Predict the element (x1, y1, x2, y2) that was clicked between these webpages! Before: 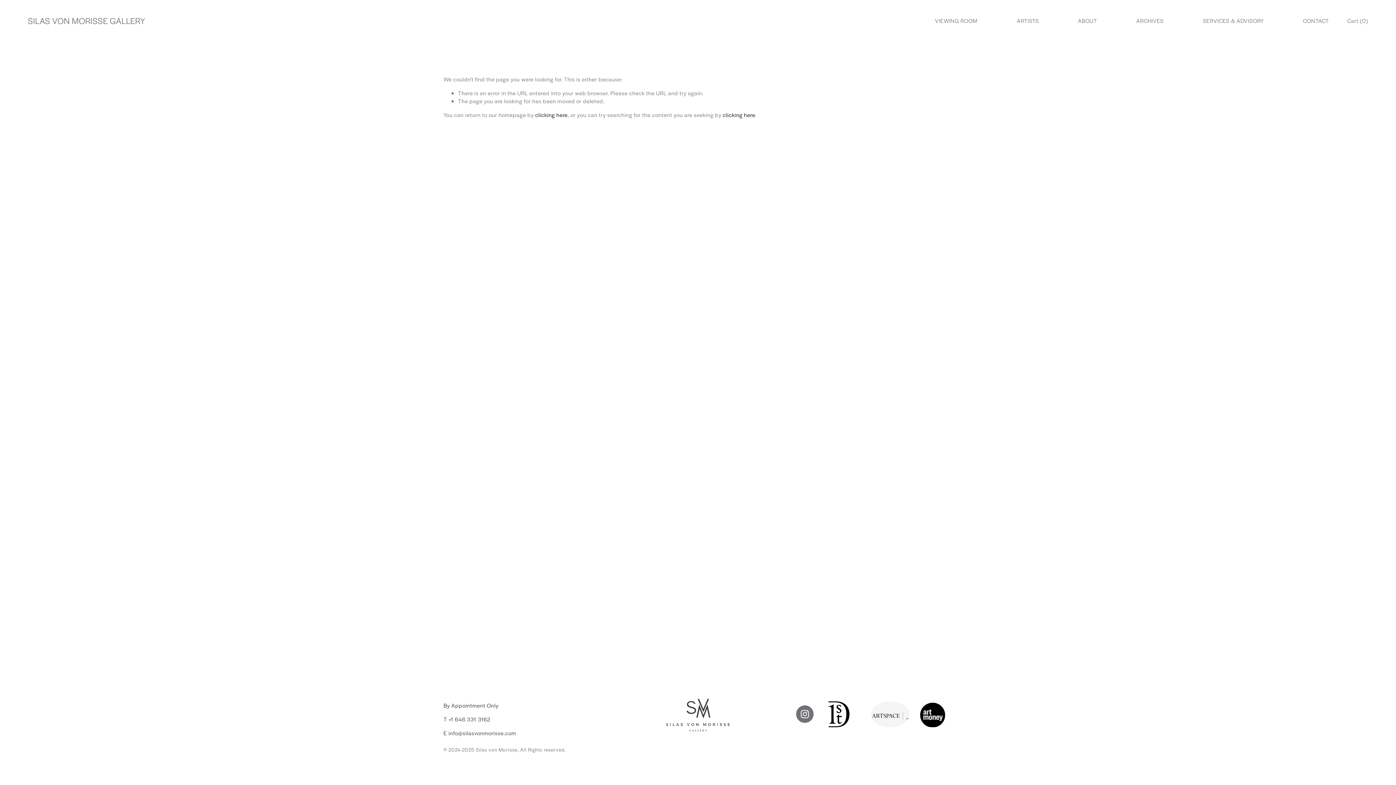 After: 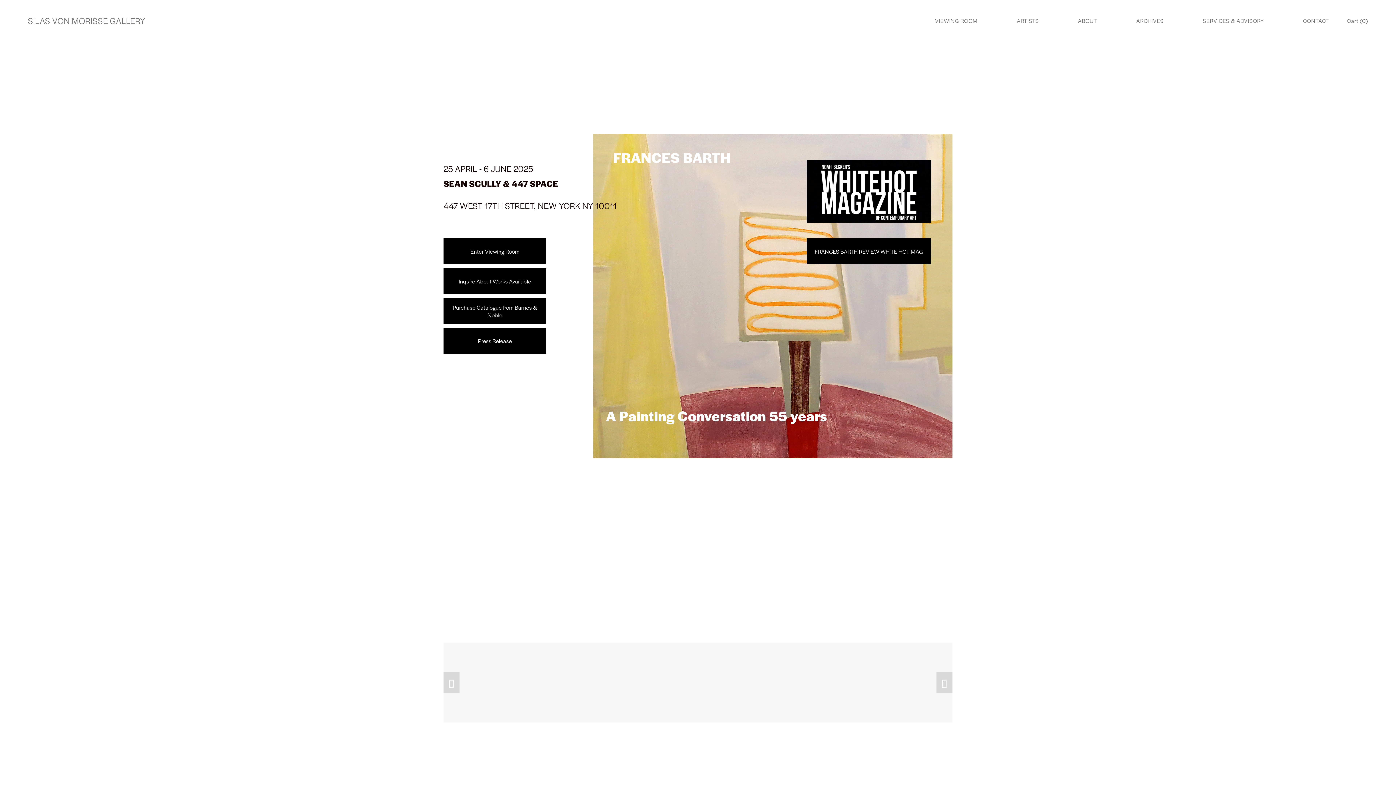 Action: bbox: (27, 14, 145, 26) label: SILAS VON MORISSE GALLERY